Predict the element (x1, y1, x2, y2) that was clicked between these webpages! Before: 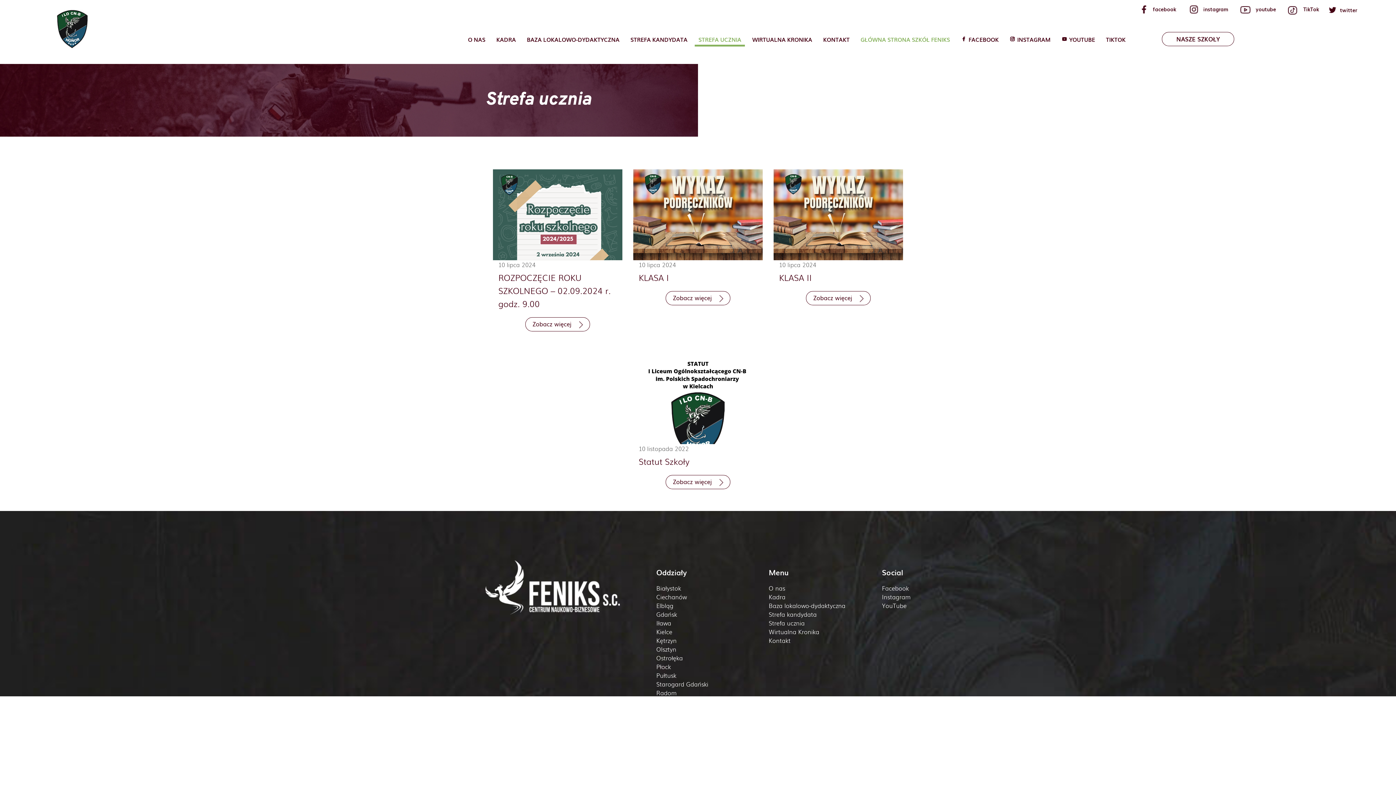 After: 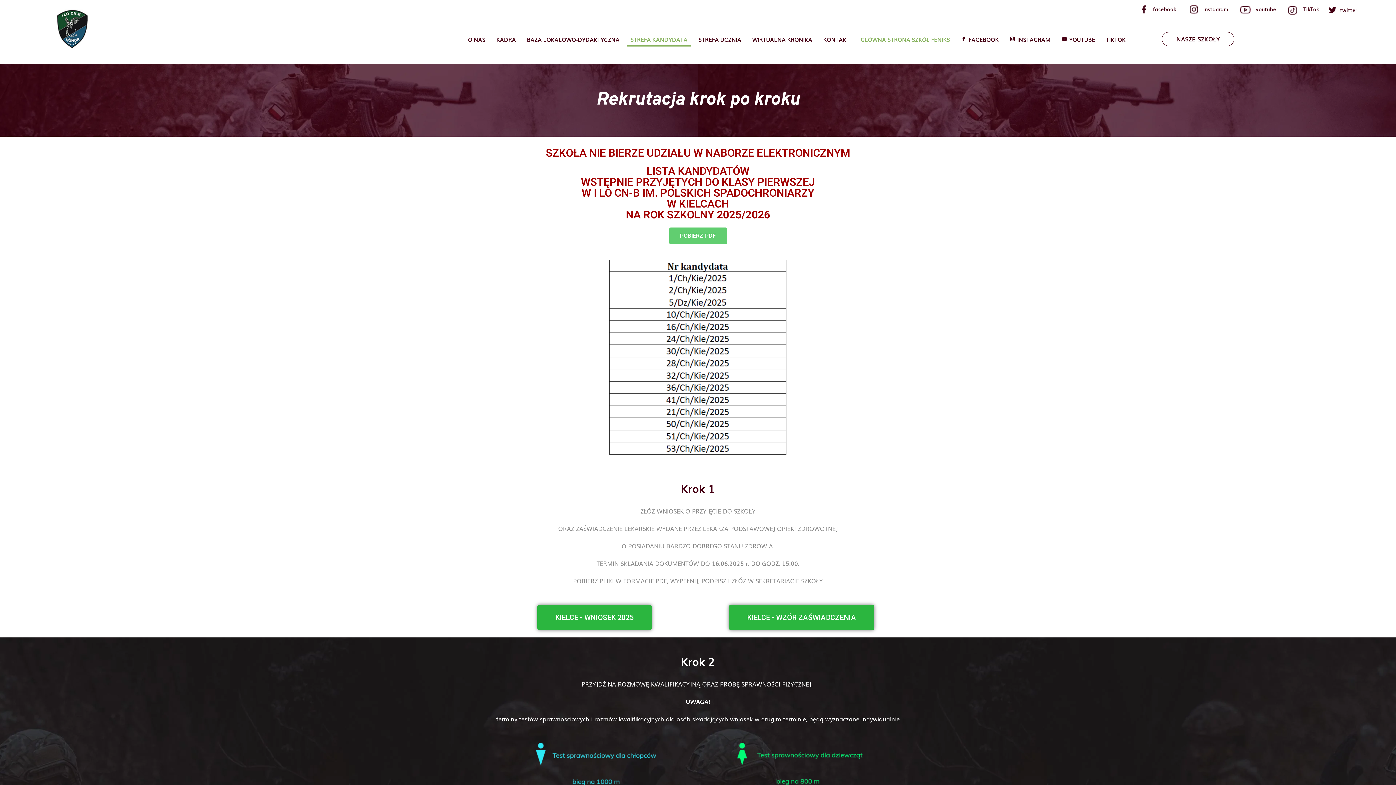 Action: label: Strefa kandydata bbox: (768, 610, 816, 618)